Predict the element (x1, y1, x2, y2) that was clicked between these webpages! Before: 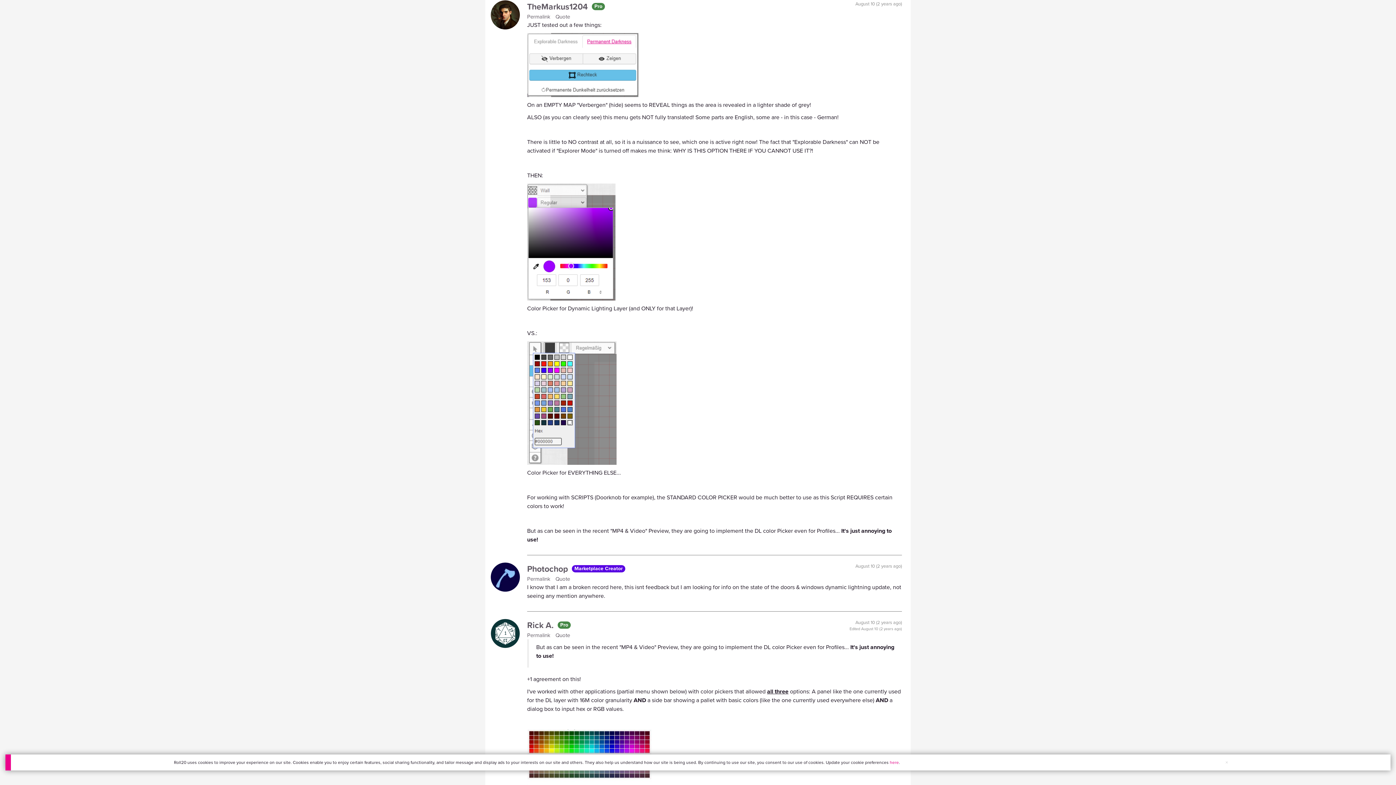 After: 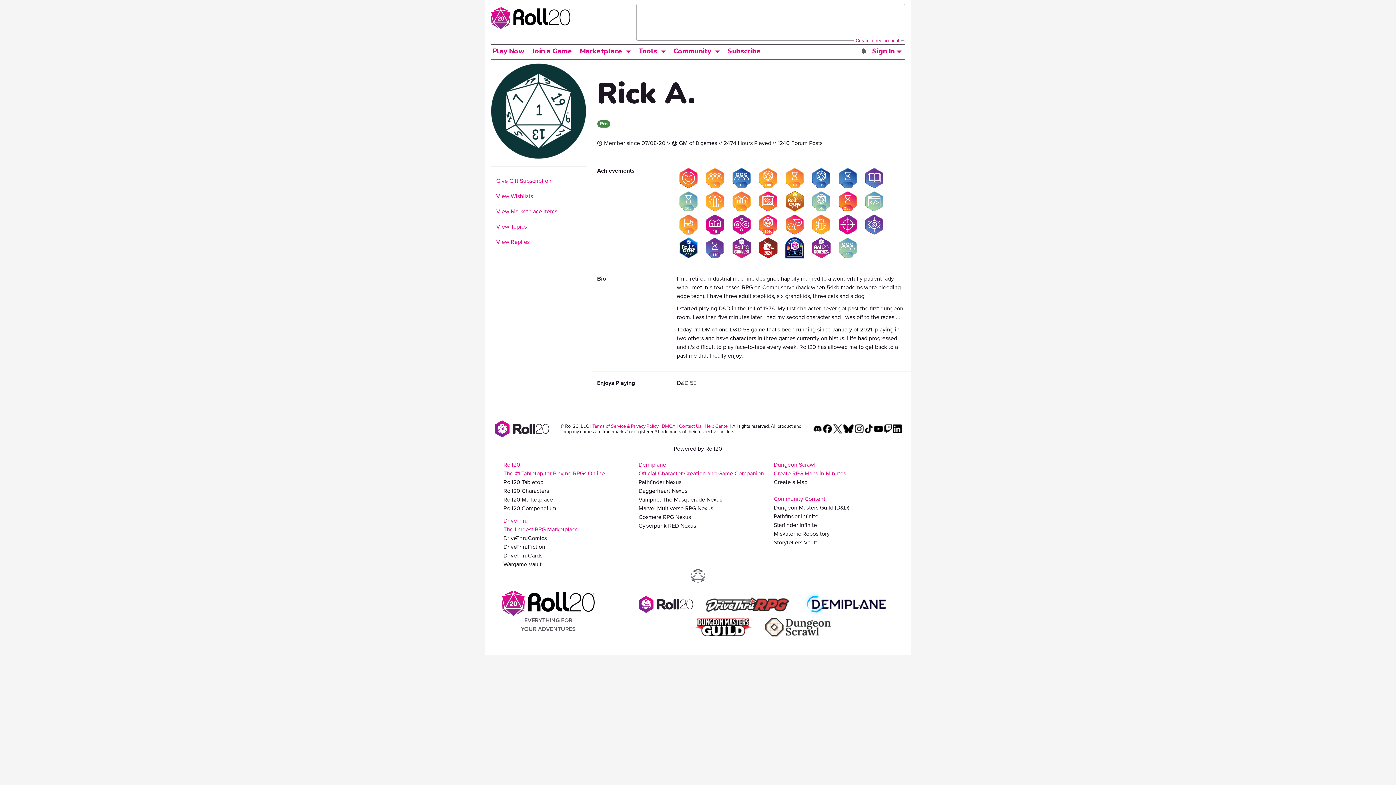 Action: bbox: (527, 619, 556, 631) label: Rick A. 